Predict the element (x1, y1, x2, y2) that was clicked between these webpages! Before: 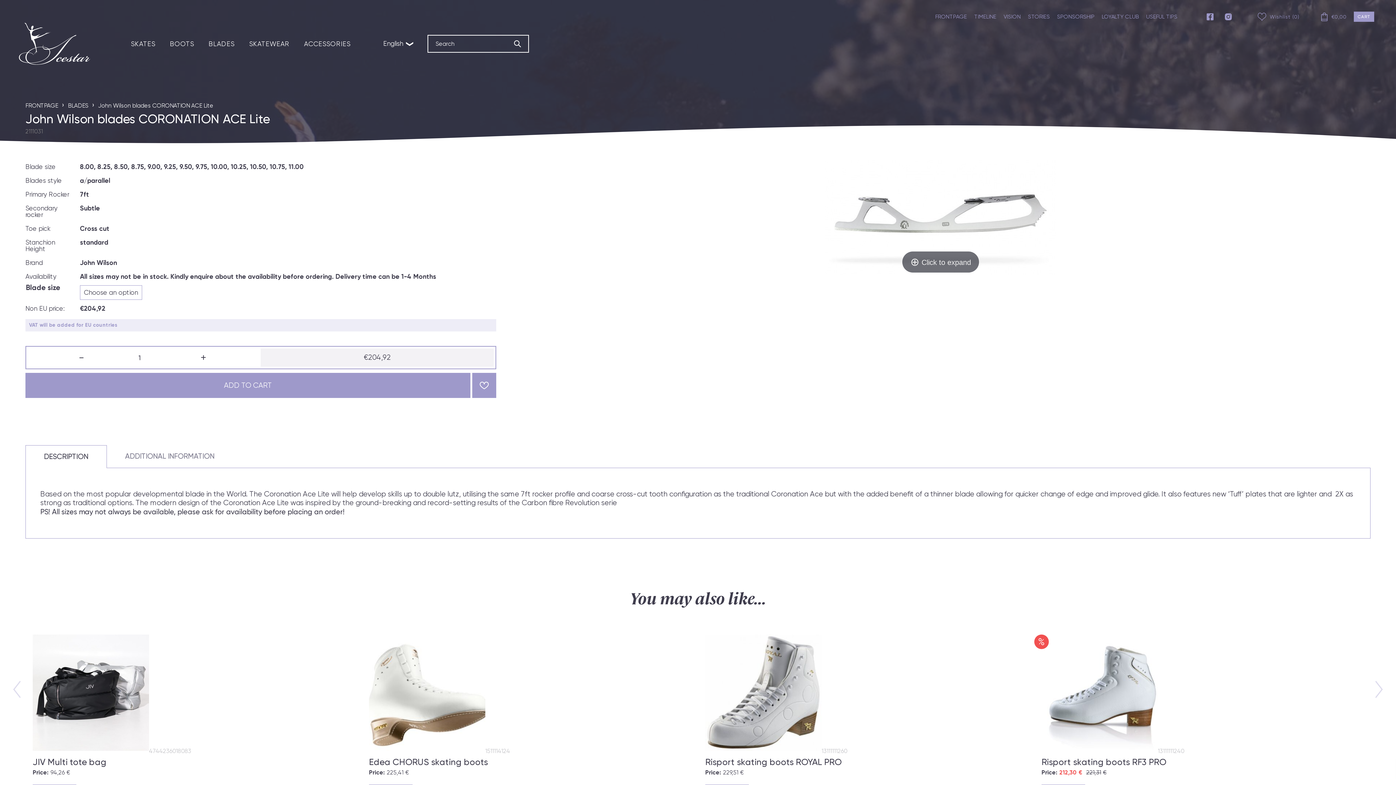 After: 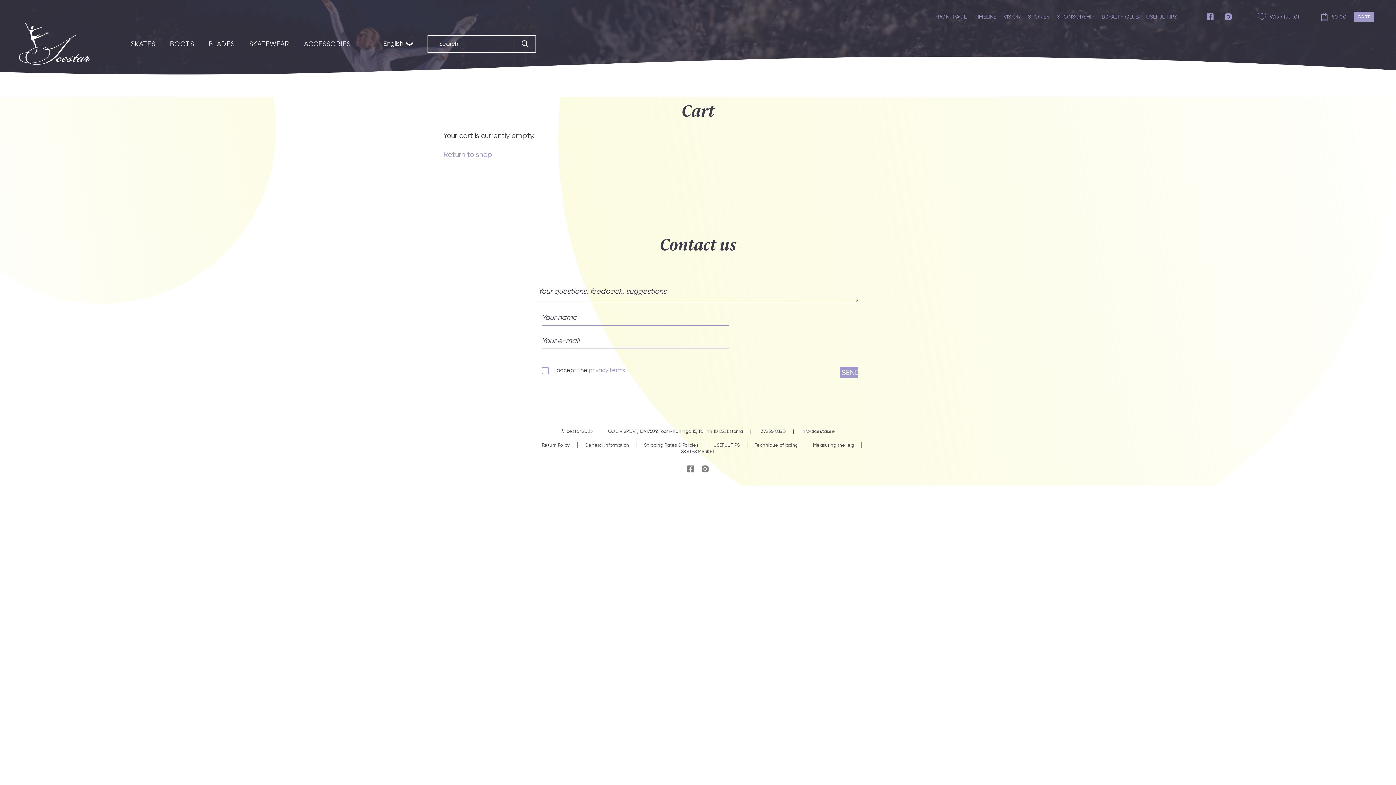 Action: label: CART bbox: (1354, 11, 1374, 21)